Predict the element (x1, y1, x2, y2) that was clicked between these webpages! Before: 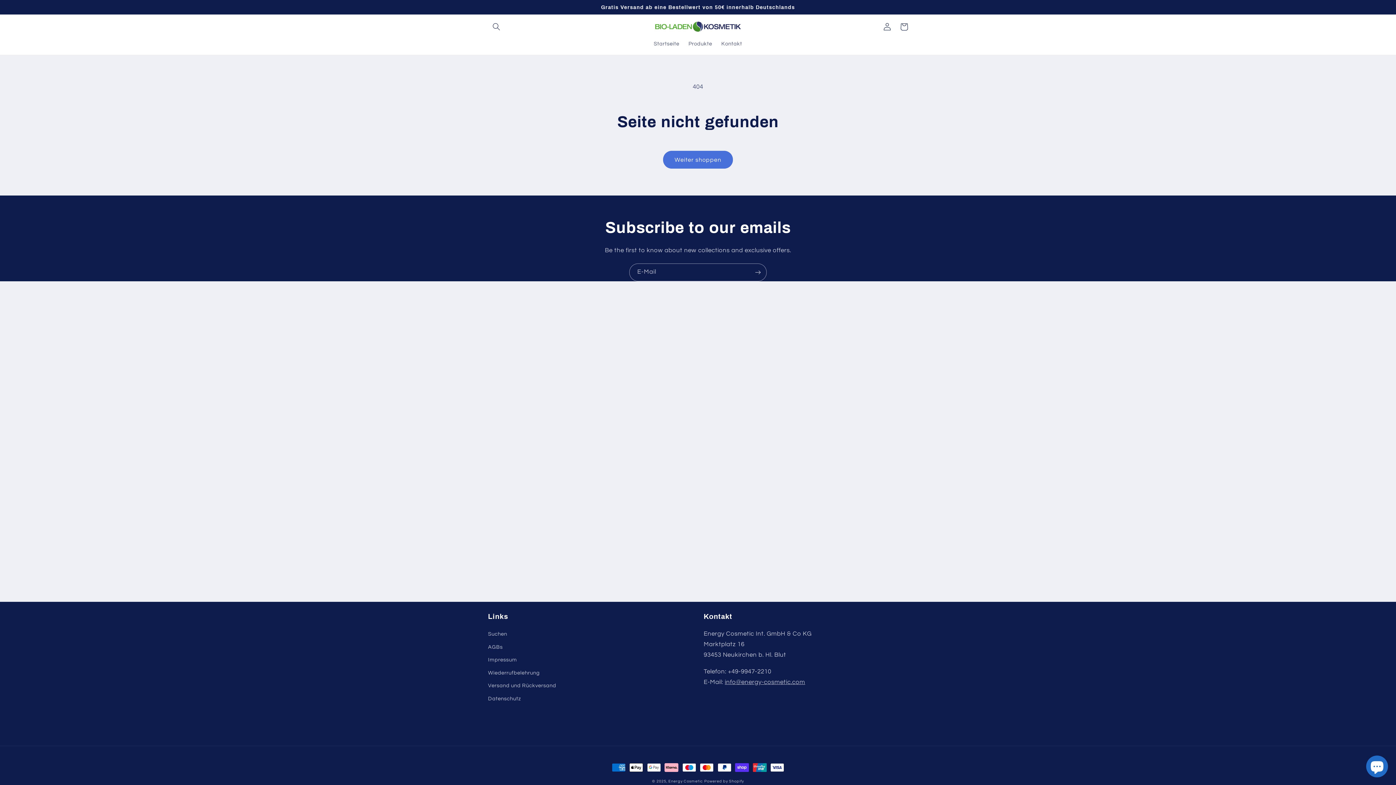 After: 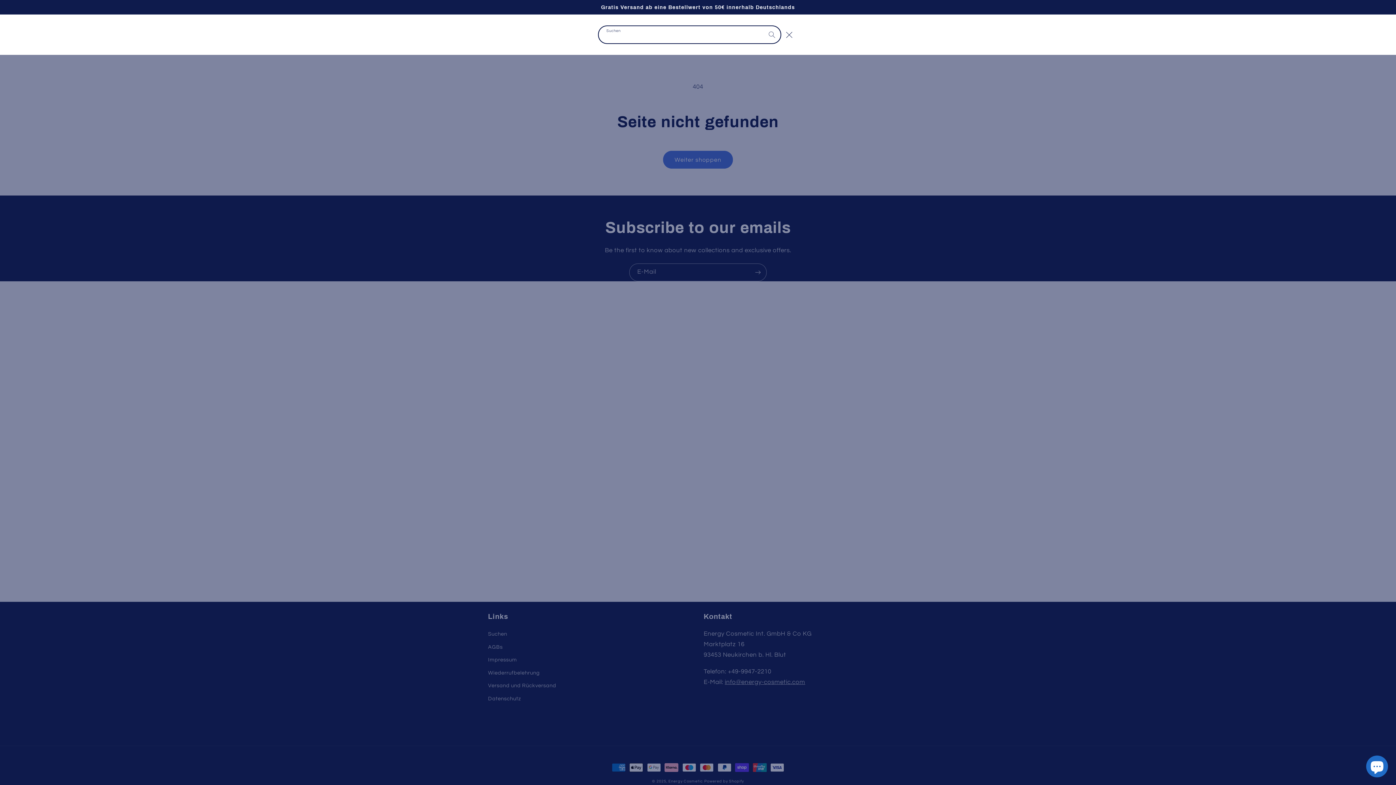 Action: bbox: (488, 18, 504, 35) label: Suchen